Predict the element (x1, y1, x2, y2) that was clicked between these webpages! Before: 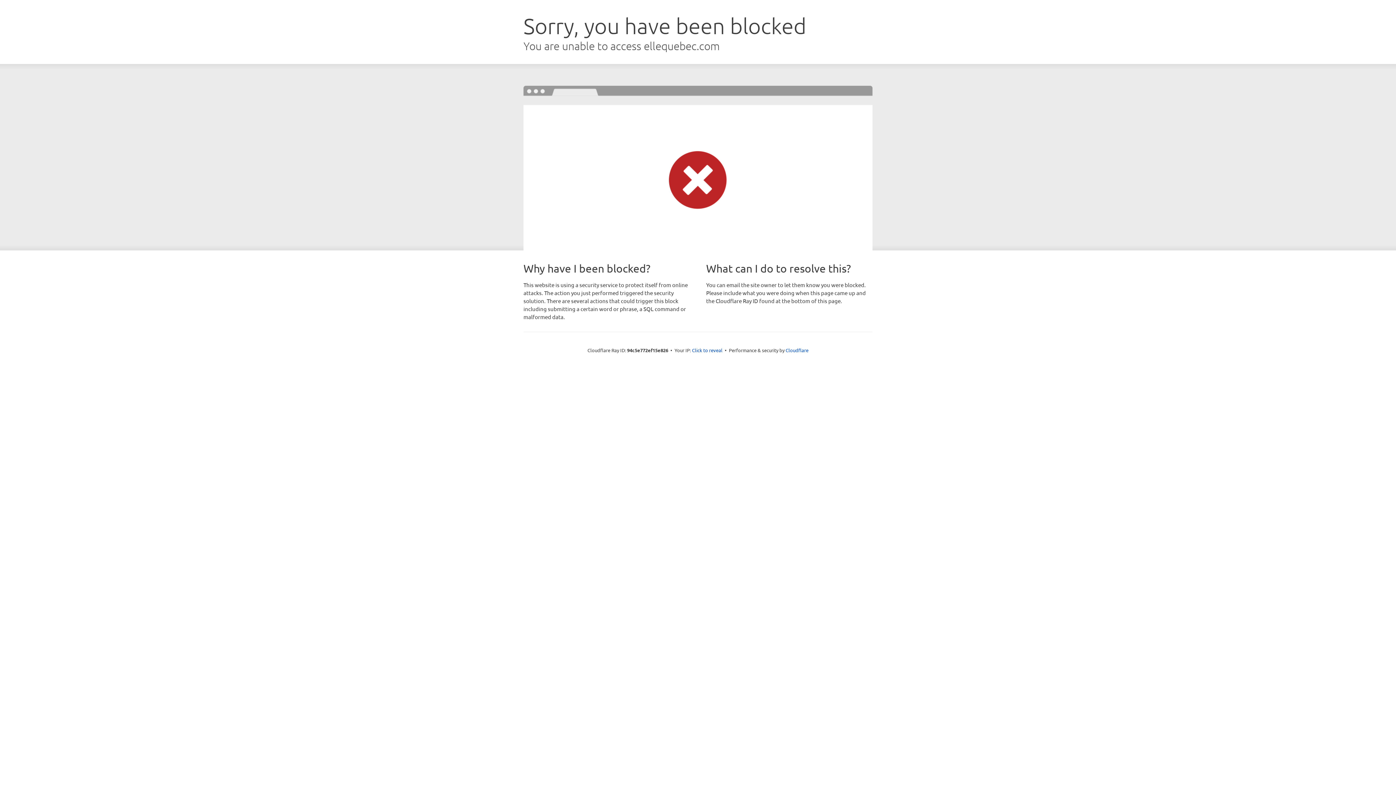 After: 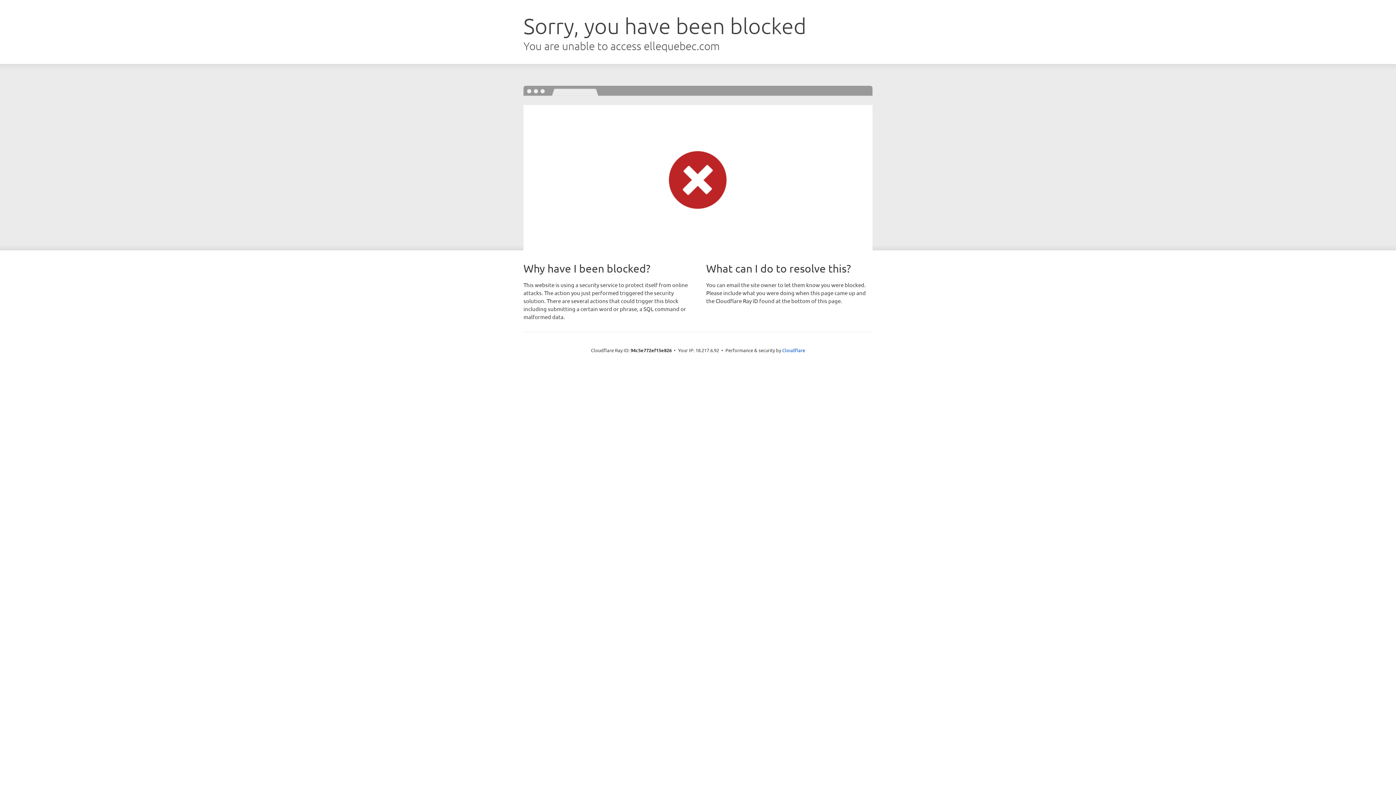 Action: label: Click to reveal bbox: (692, 346, 722, 353)